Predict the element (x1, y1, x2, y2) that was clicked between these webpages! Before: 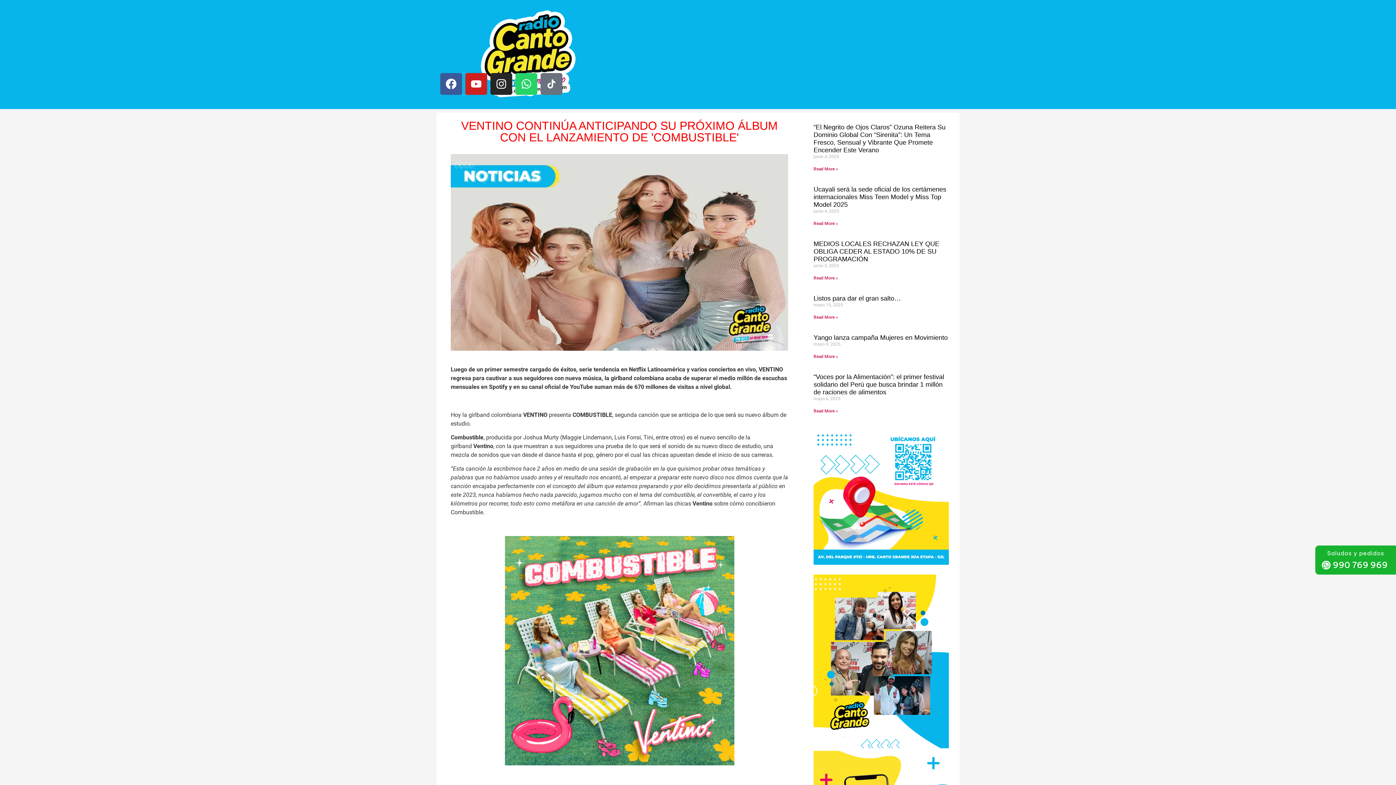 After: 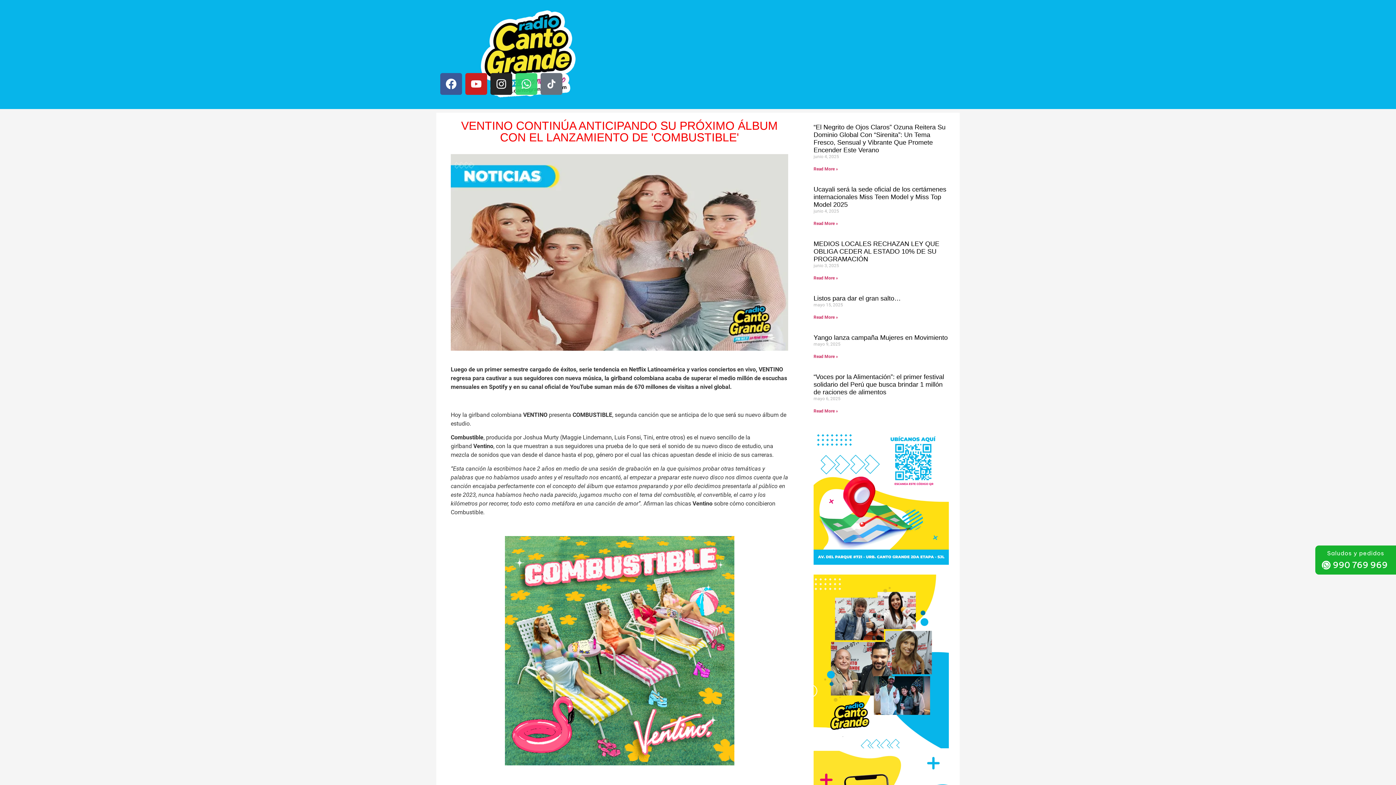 Action: bbox: (515, 73, 537, 94) label: Whatsapp